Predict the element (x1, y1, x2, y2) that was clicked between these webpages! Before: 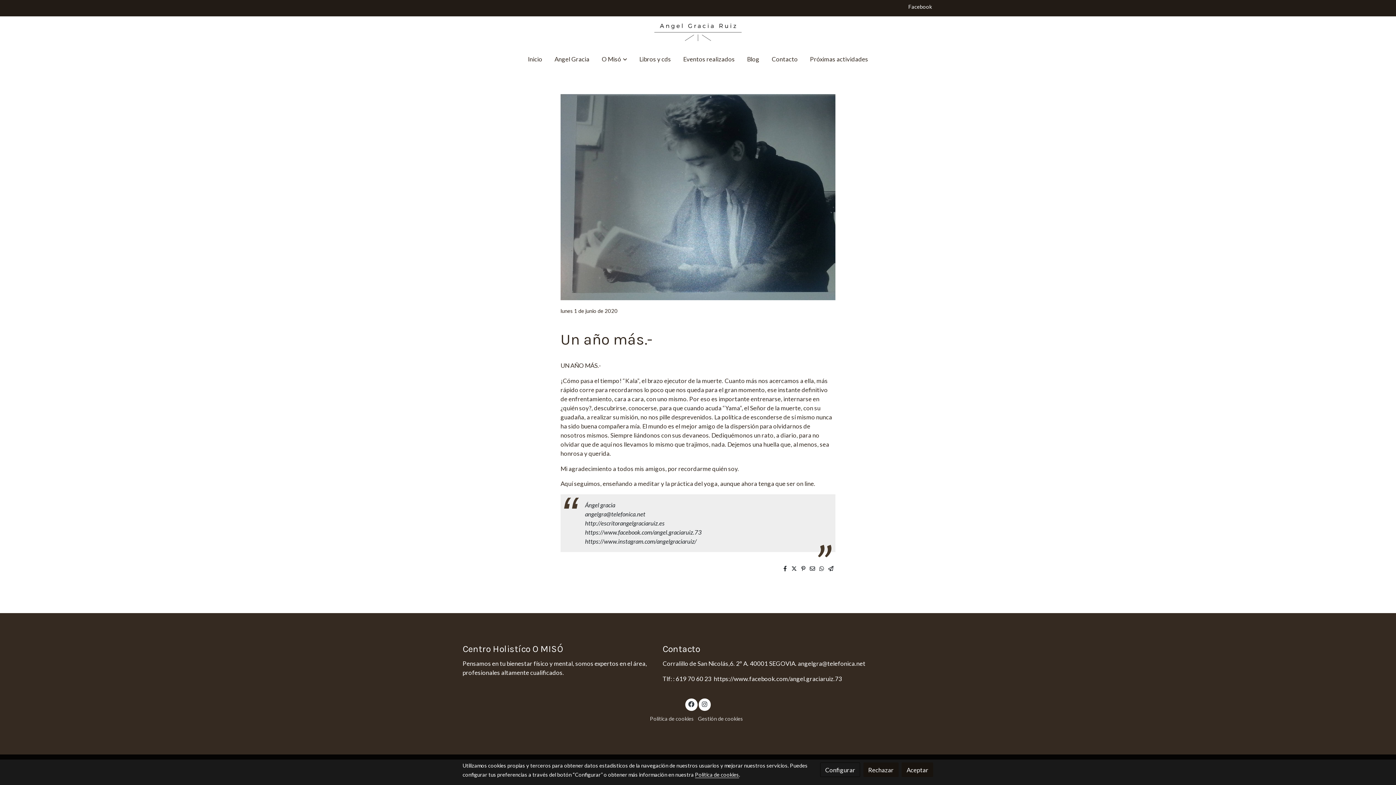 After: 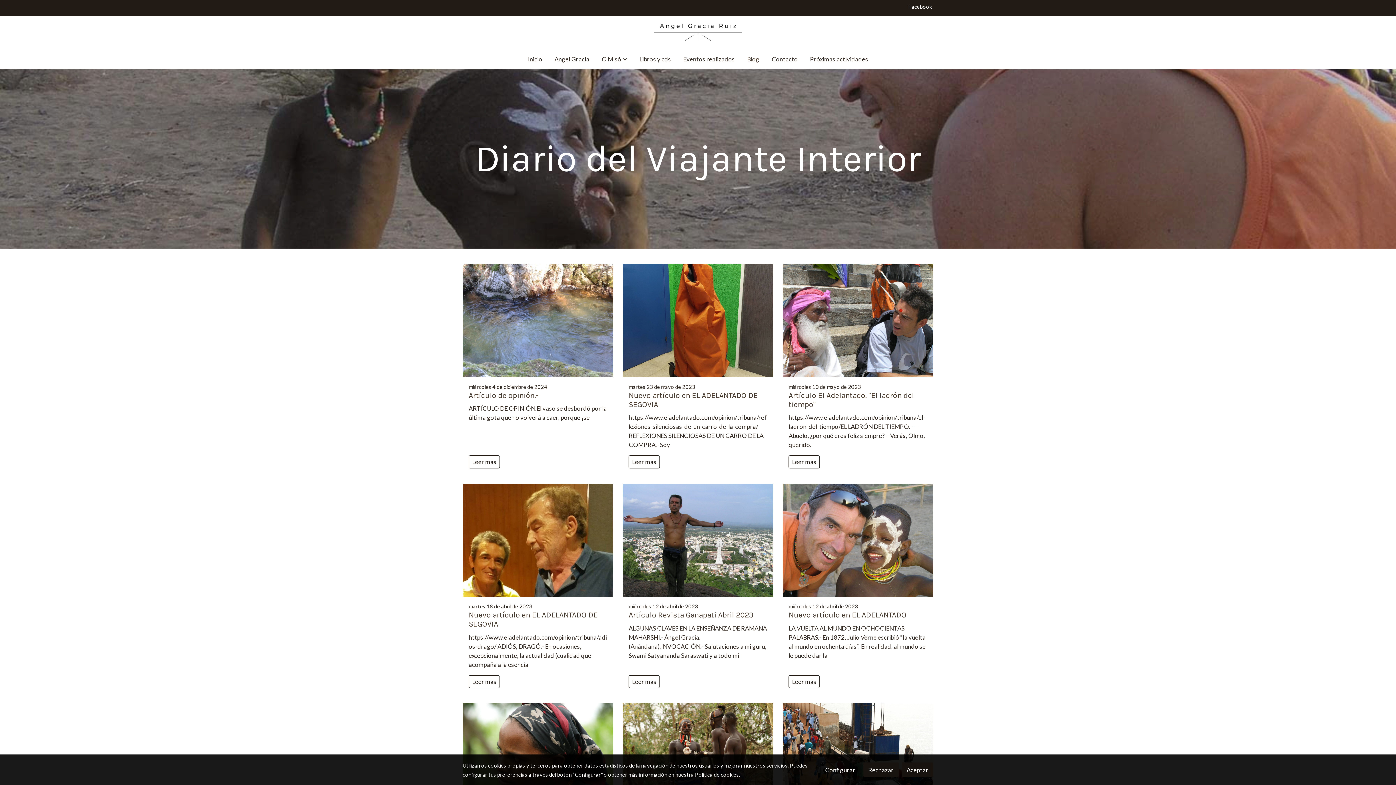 Action: bbox: (741, 48, 765, 69) label: Blog